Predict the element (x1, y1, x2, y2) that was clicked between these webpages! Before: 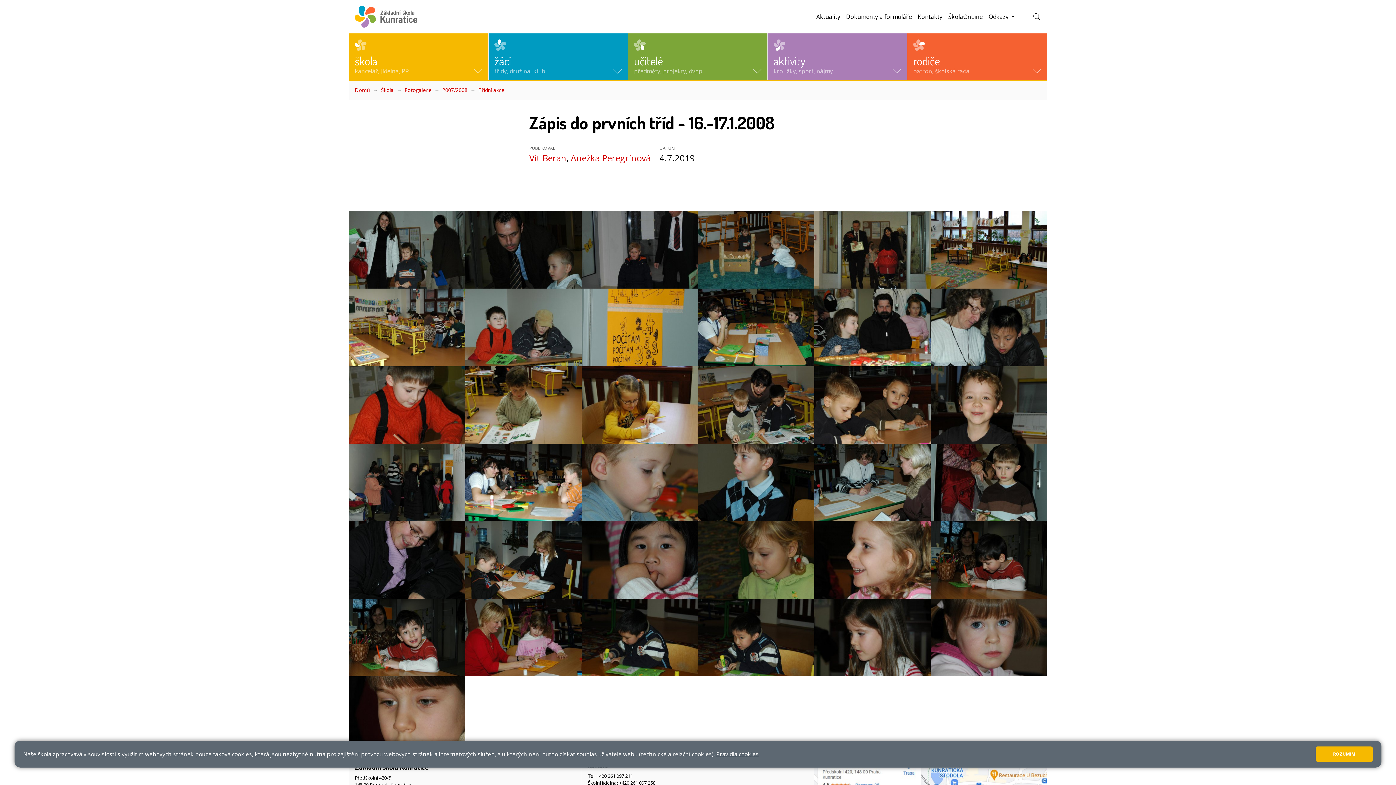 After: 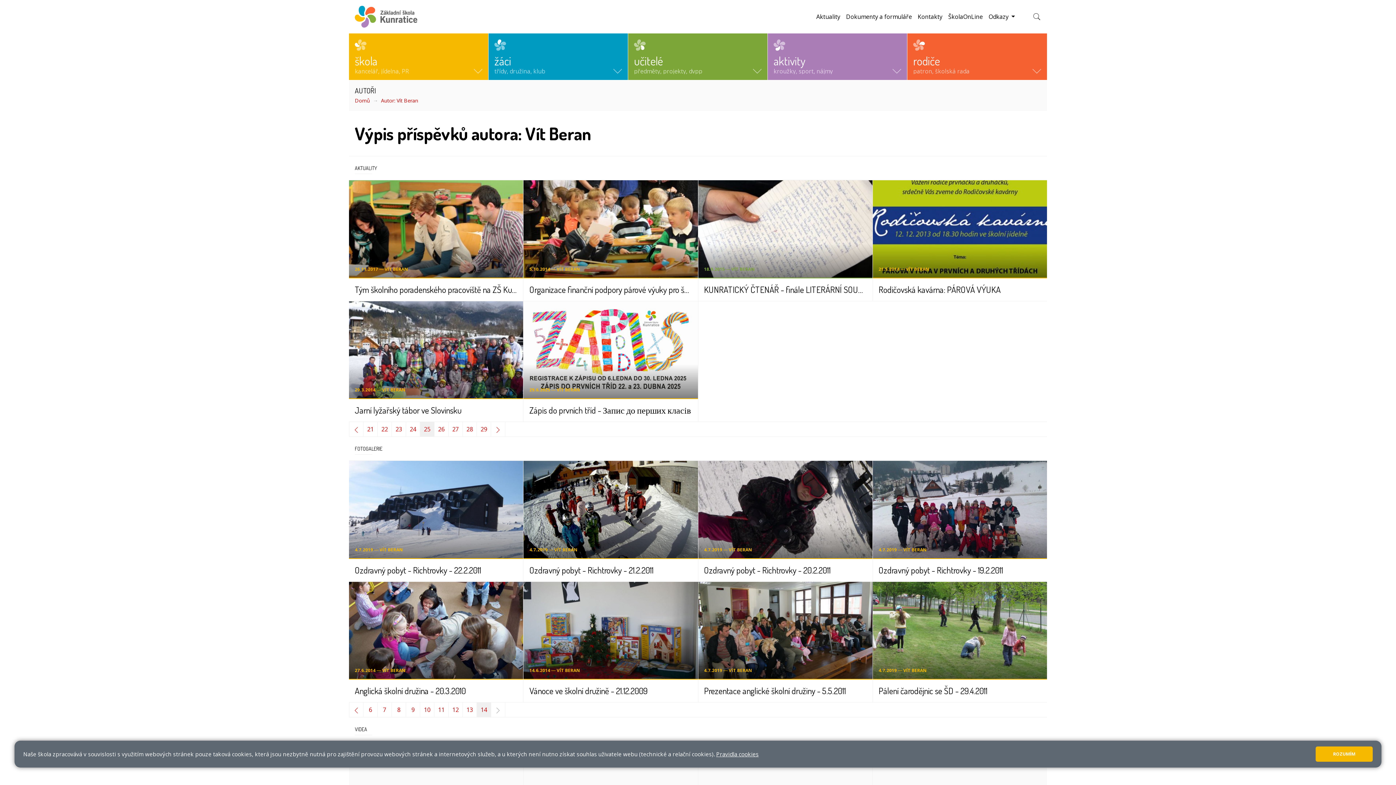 Action: bbox: (529, 152, 566, 164) label: Vít Beran